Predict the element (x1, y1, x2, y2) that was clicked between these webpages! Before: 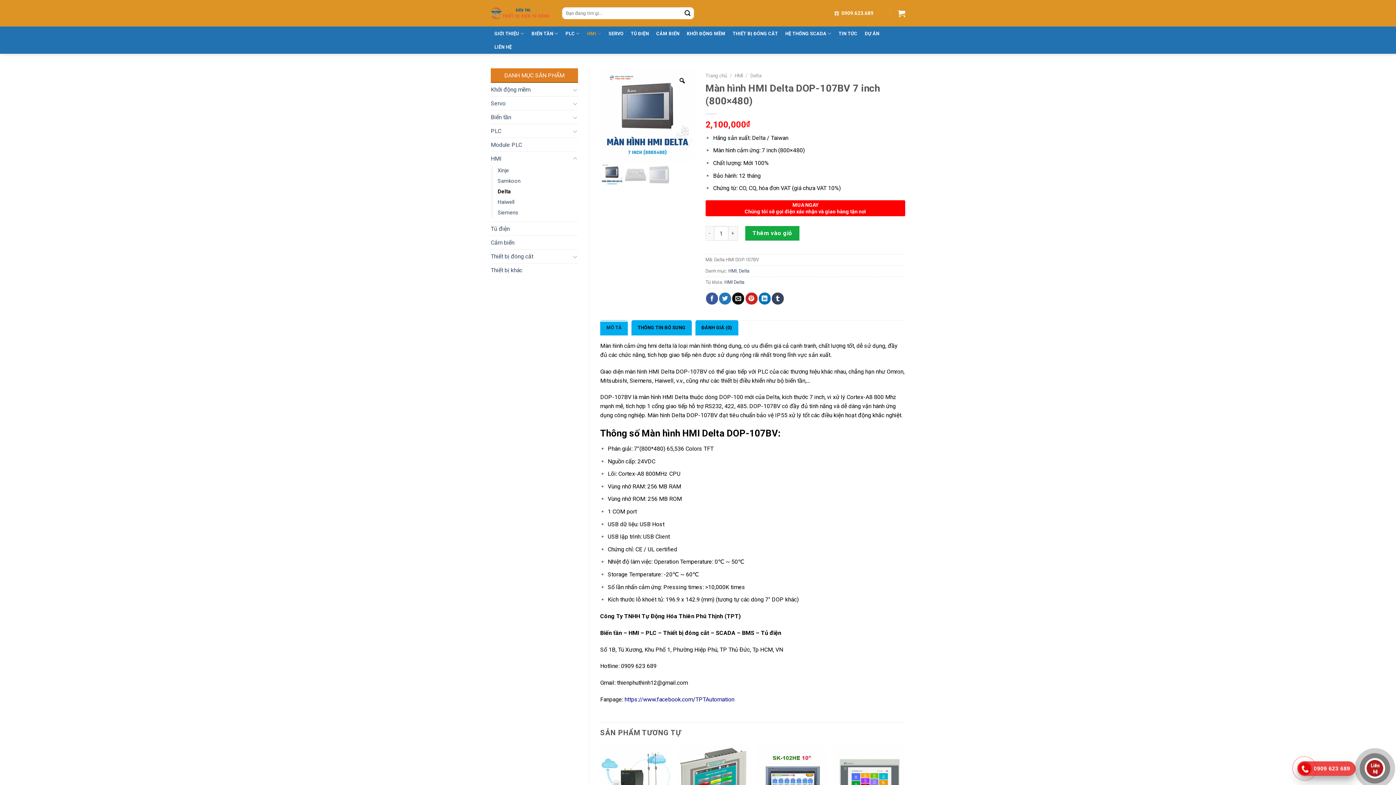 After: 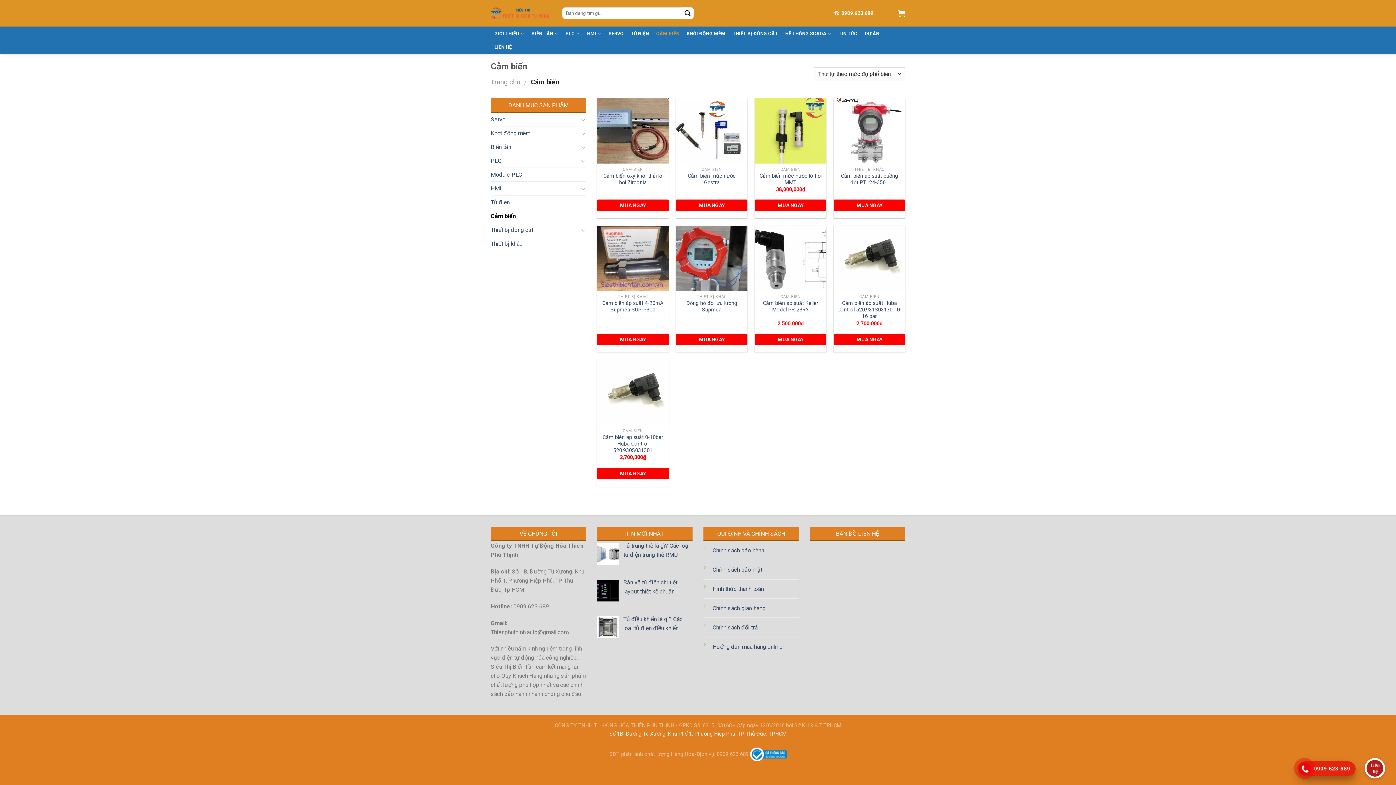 Action: label: Cảm biến bbox: (490, 236, 578, 249)